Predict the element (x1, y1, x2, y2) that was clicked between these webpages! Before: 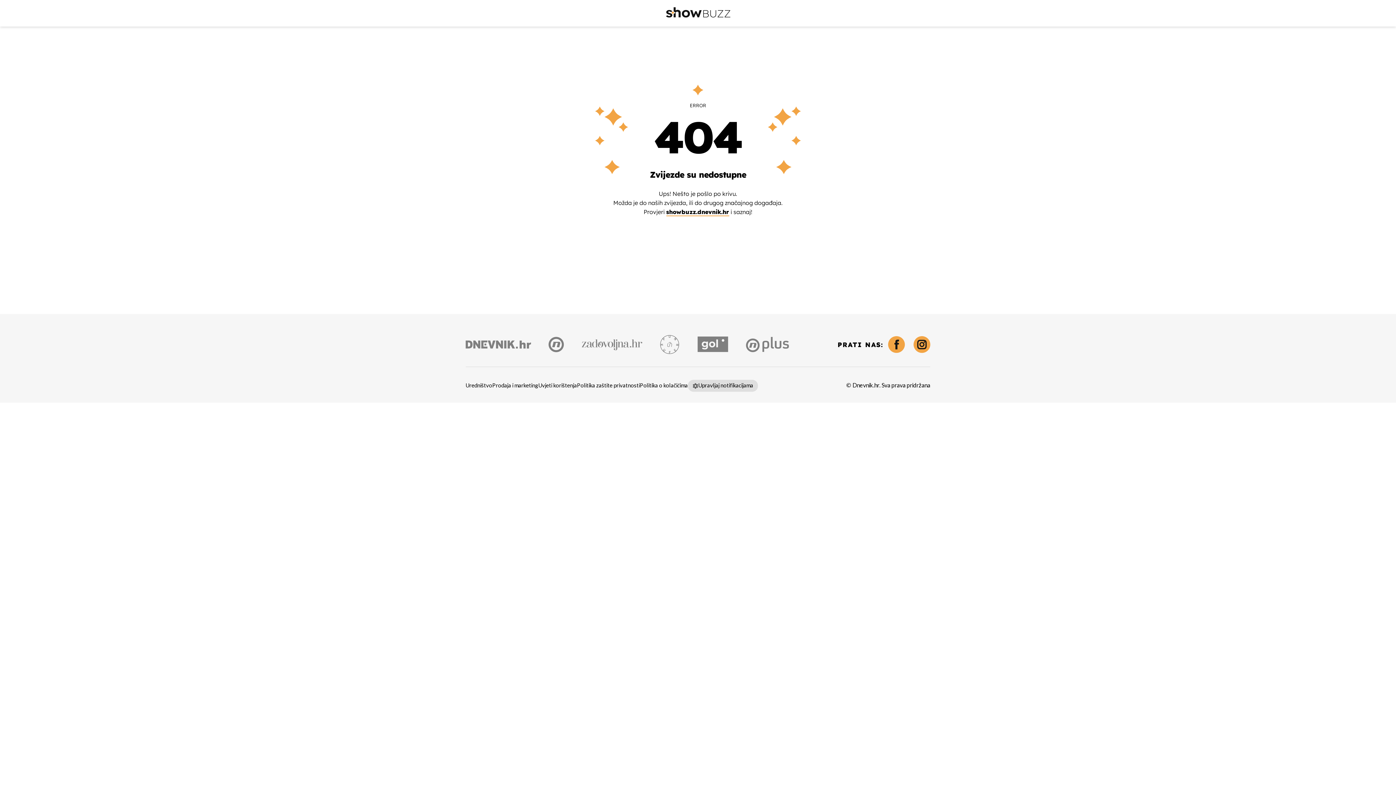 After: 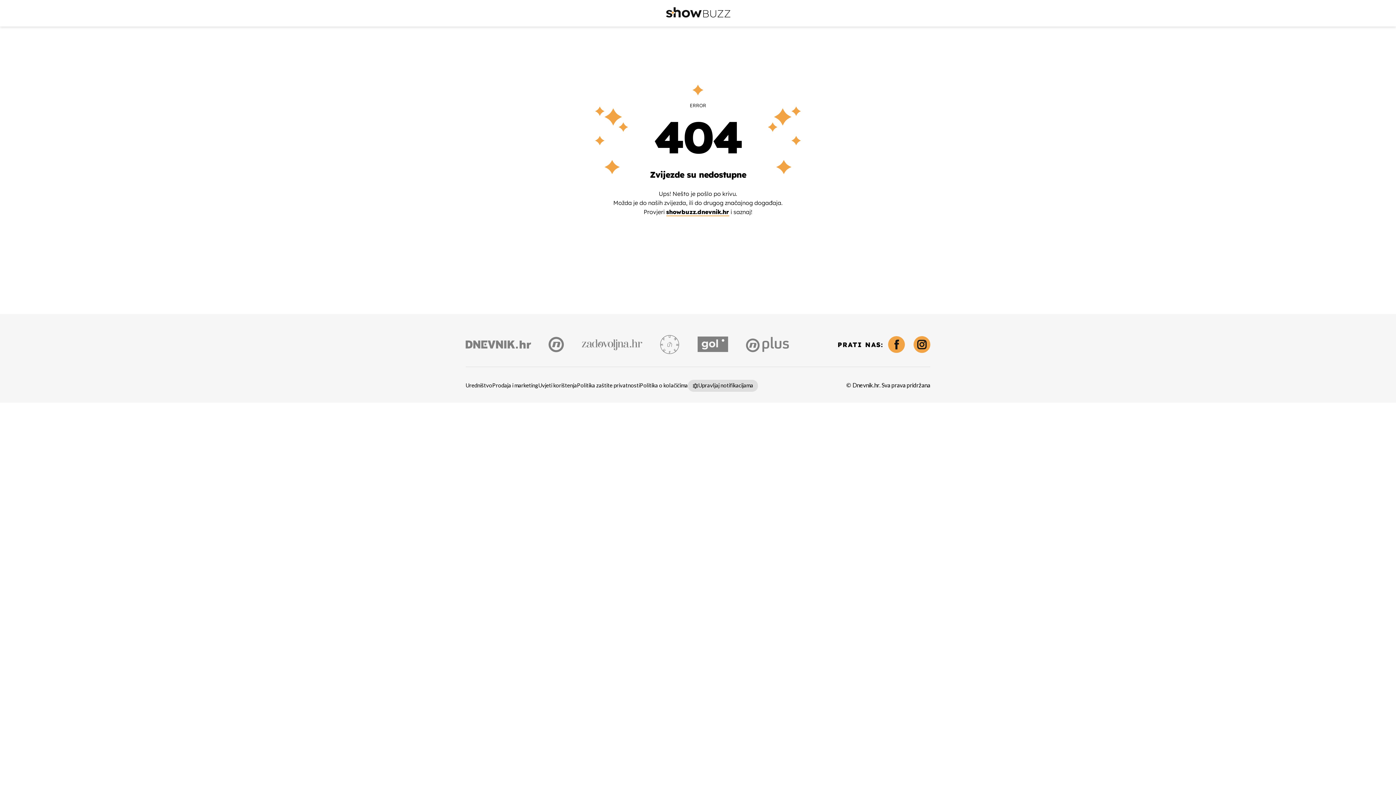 Action: bbox: (465, 340, 531, 348)